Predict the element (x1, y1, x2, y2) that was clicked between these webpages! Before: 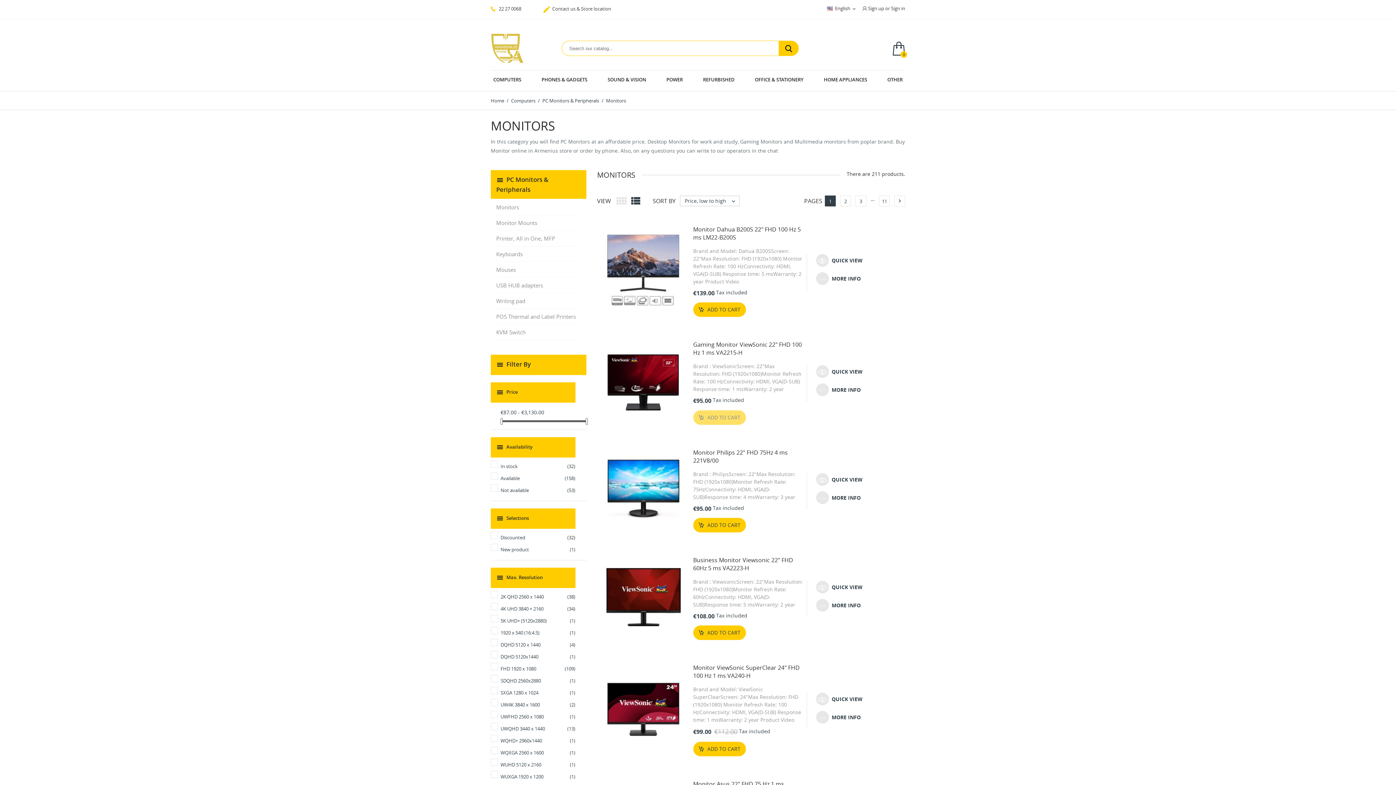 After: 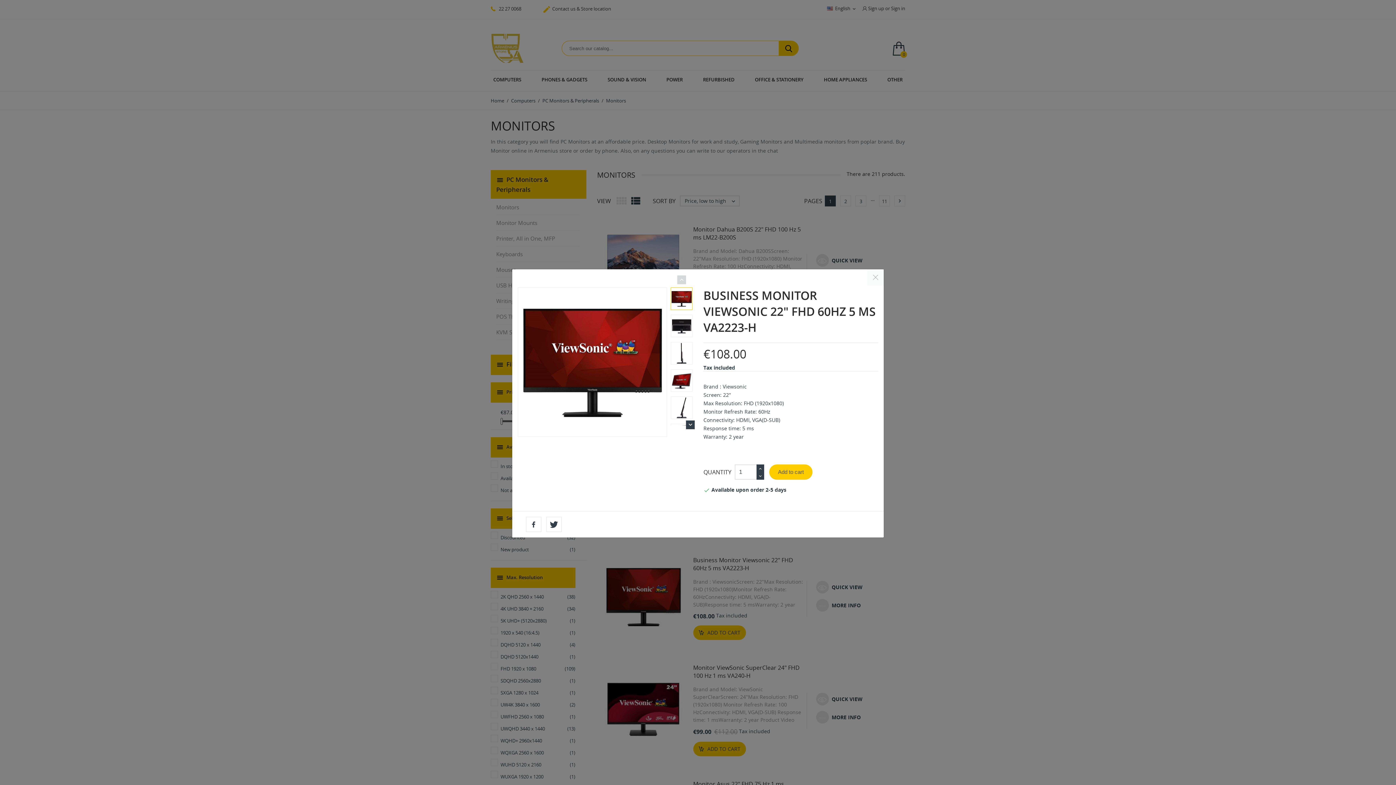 Action: bbox: (816, 581, 901, 593) label: QUICK VIEW